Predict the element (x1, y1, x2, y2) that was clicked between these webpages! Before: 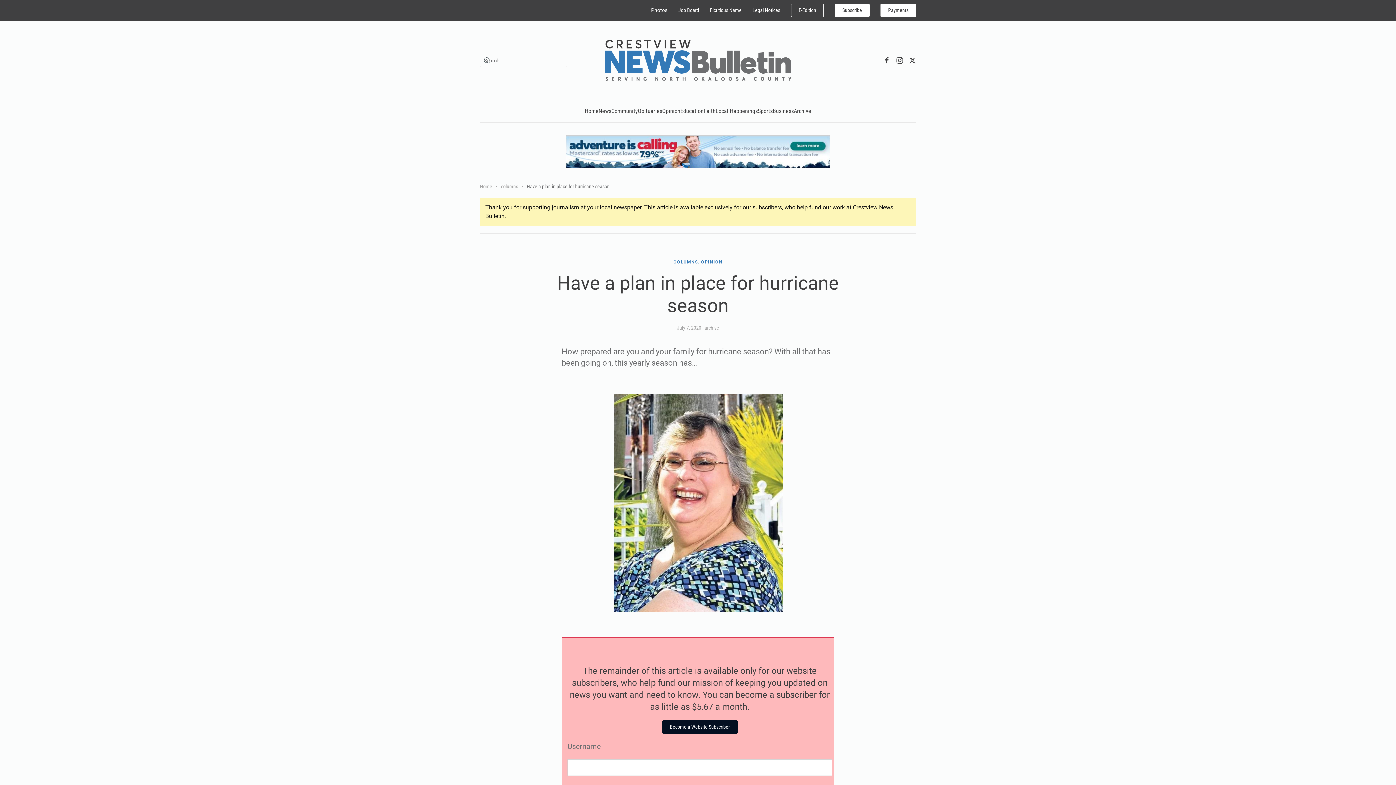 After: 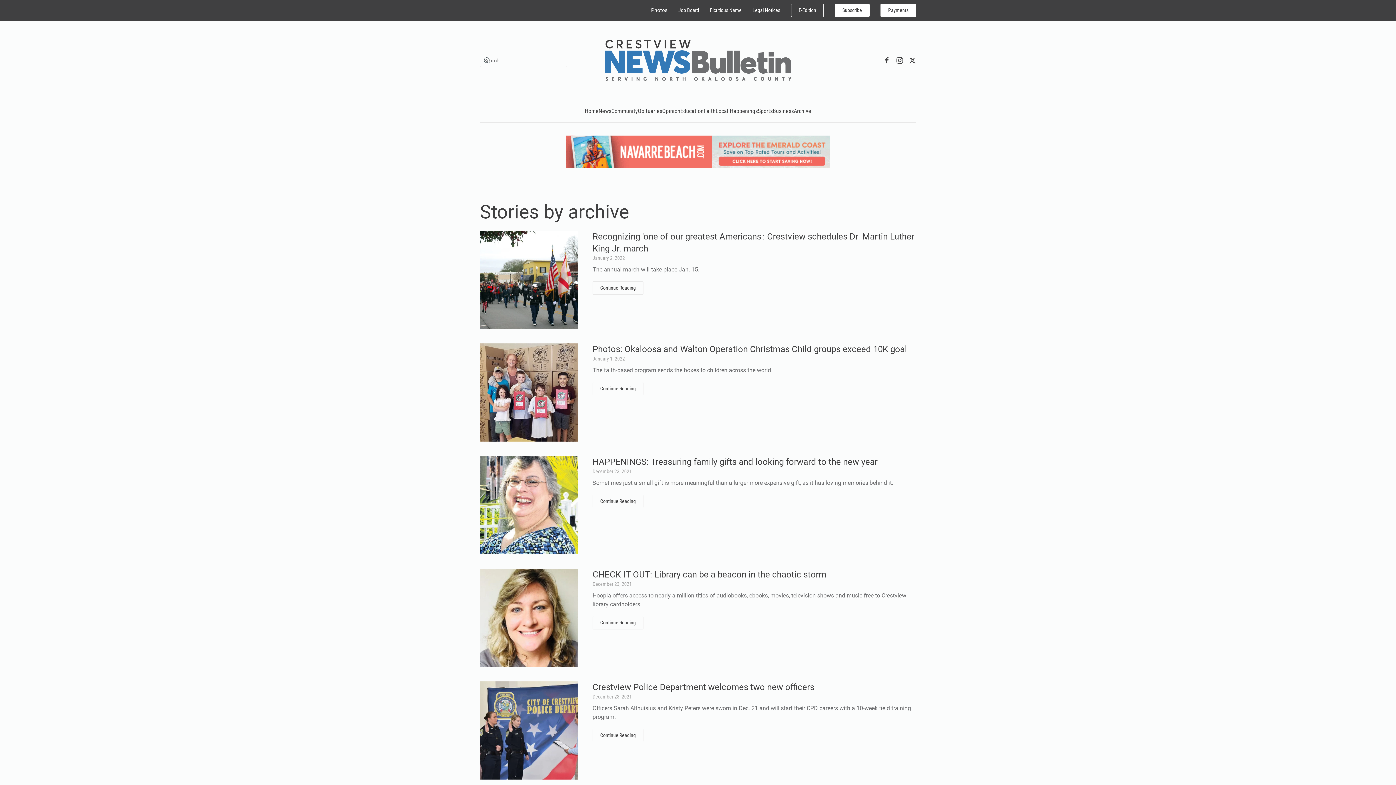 Action: label: archive bbox: (704, 325, 719, 330)